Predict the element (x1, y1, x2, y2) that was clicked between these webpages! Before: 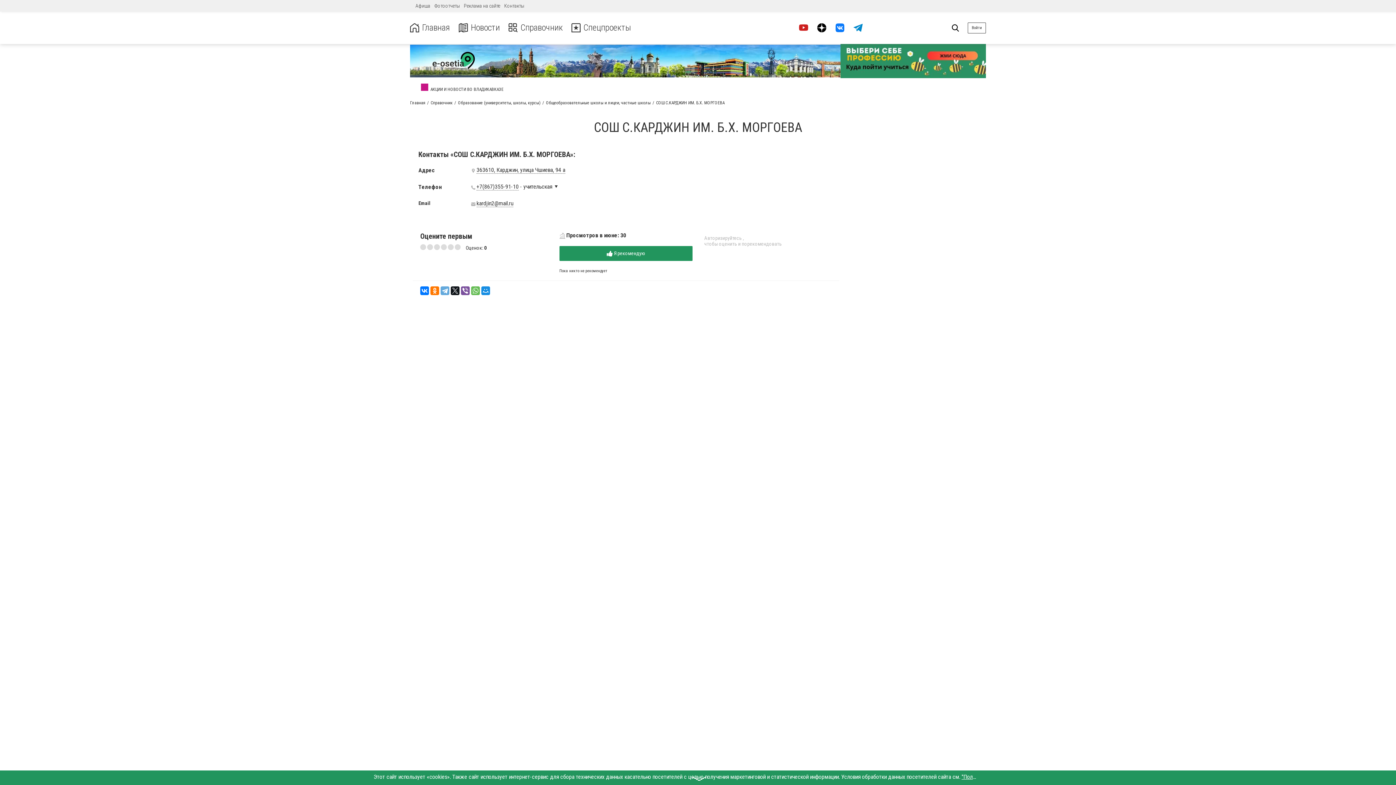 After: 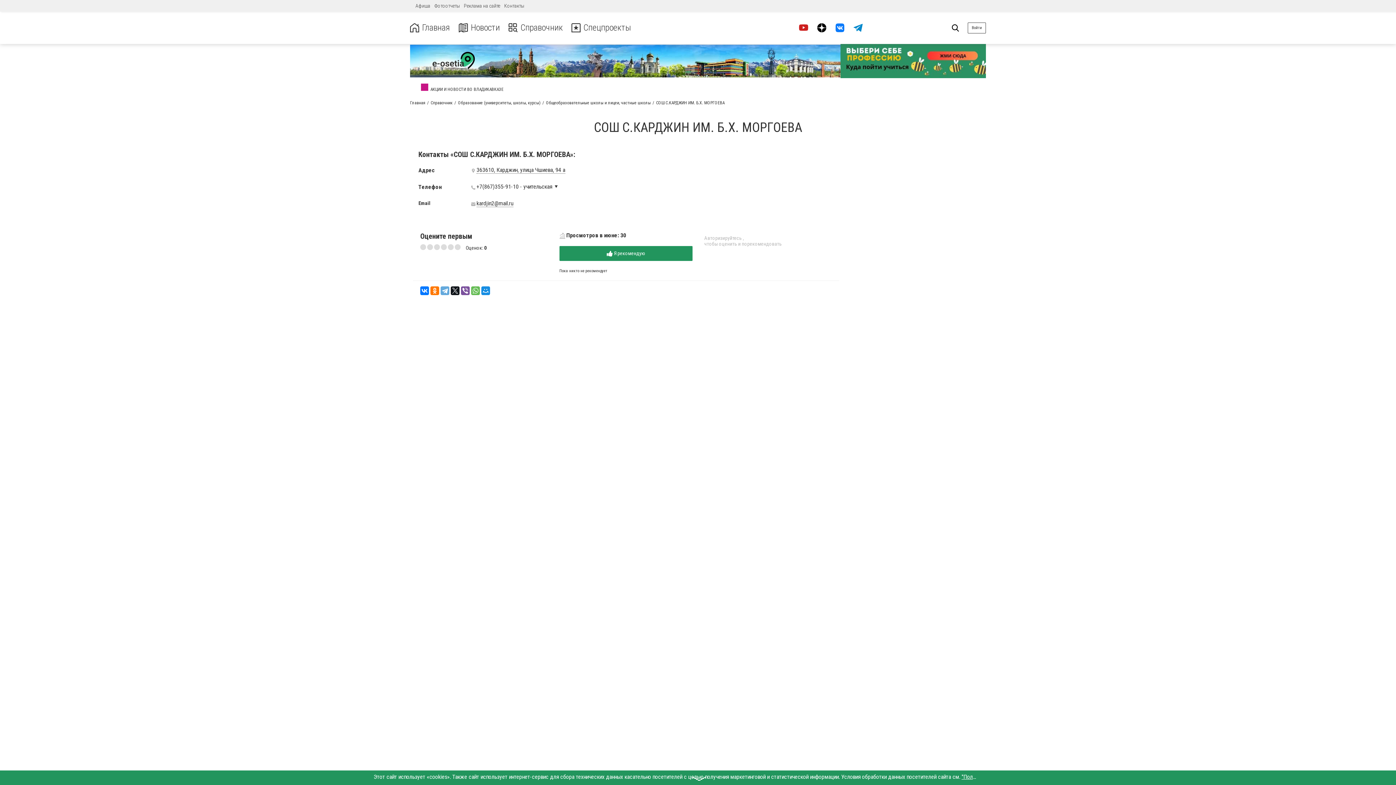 Action: bbox: (476, 183, 518, 190) label: +7(867)355-91-10